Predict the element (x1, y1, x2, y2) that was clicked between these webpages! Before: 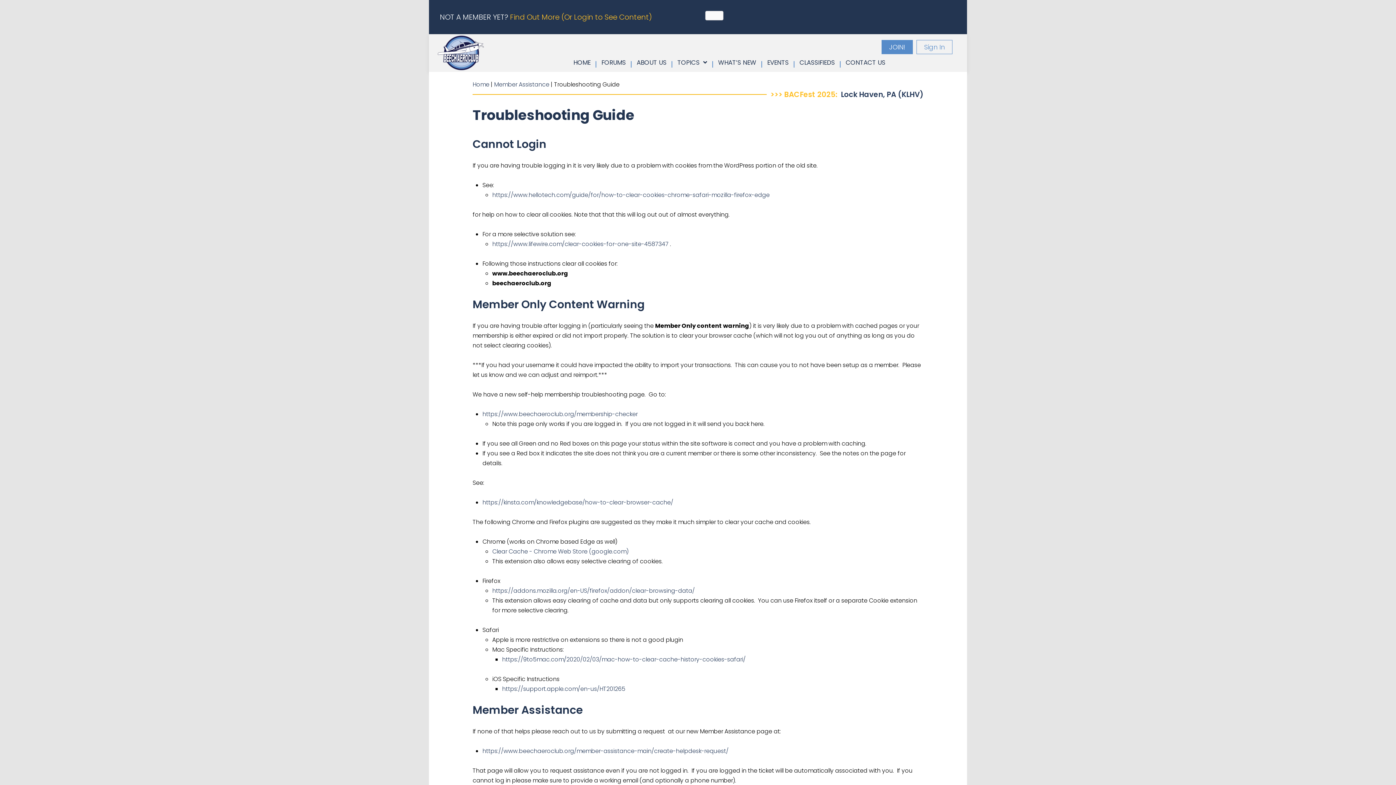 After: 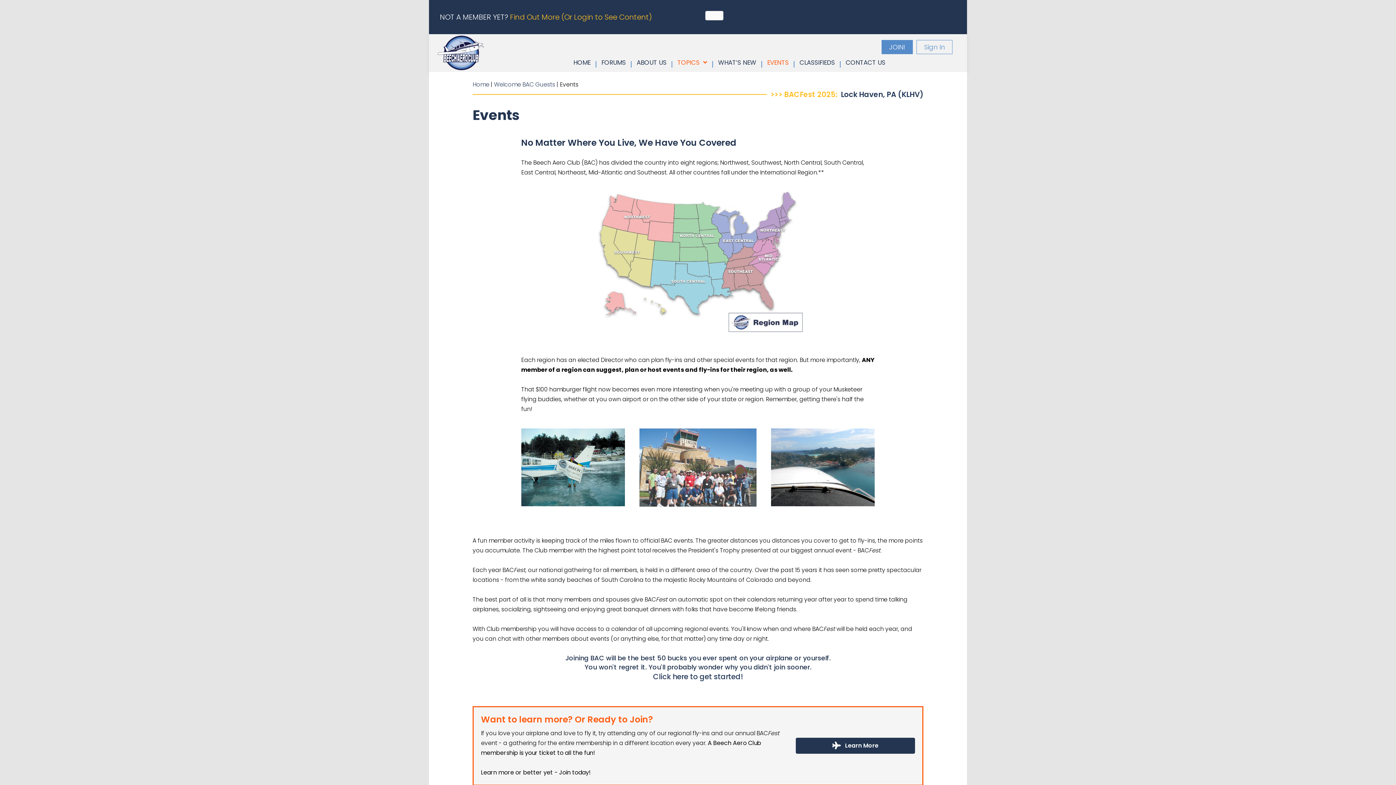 Action: bbox: (763, 57, 792, 67) label: EVENTS